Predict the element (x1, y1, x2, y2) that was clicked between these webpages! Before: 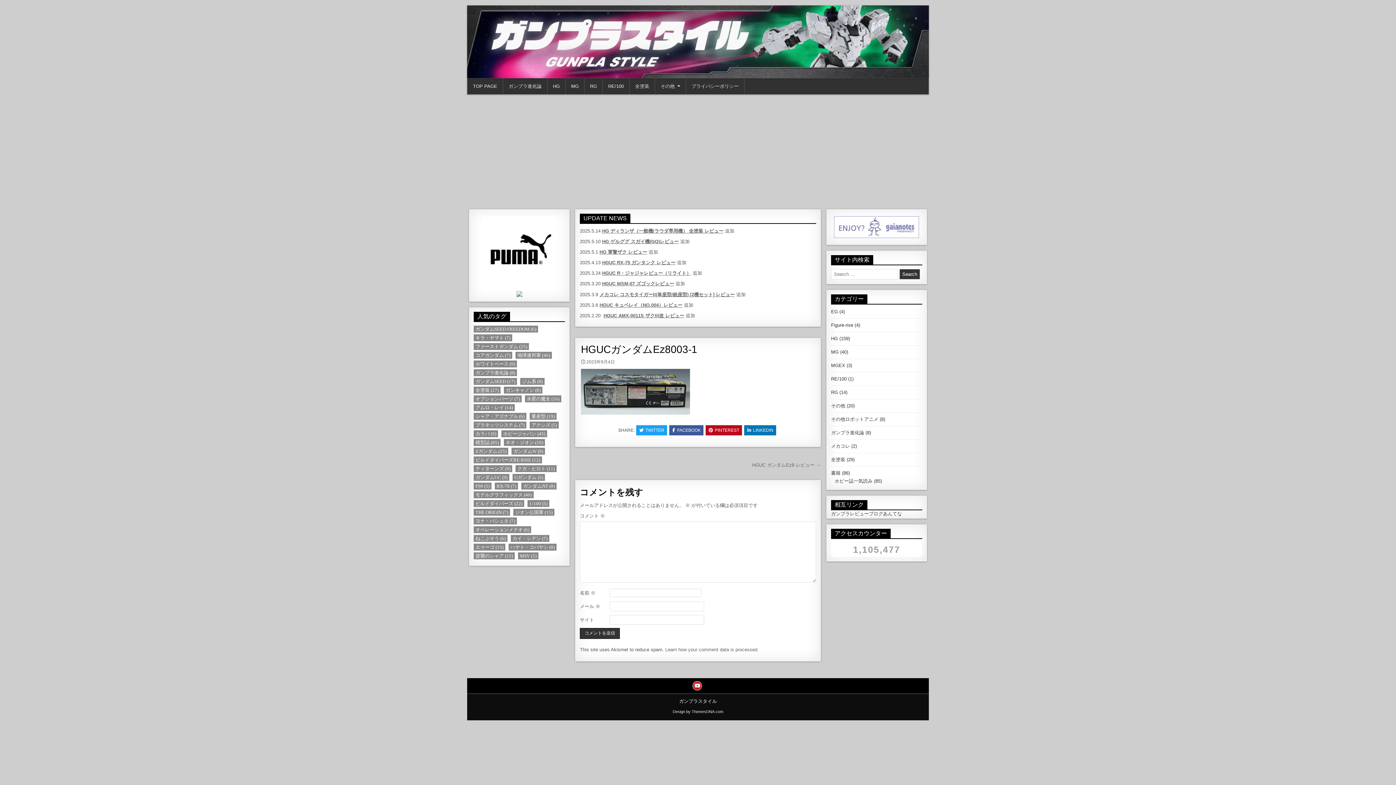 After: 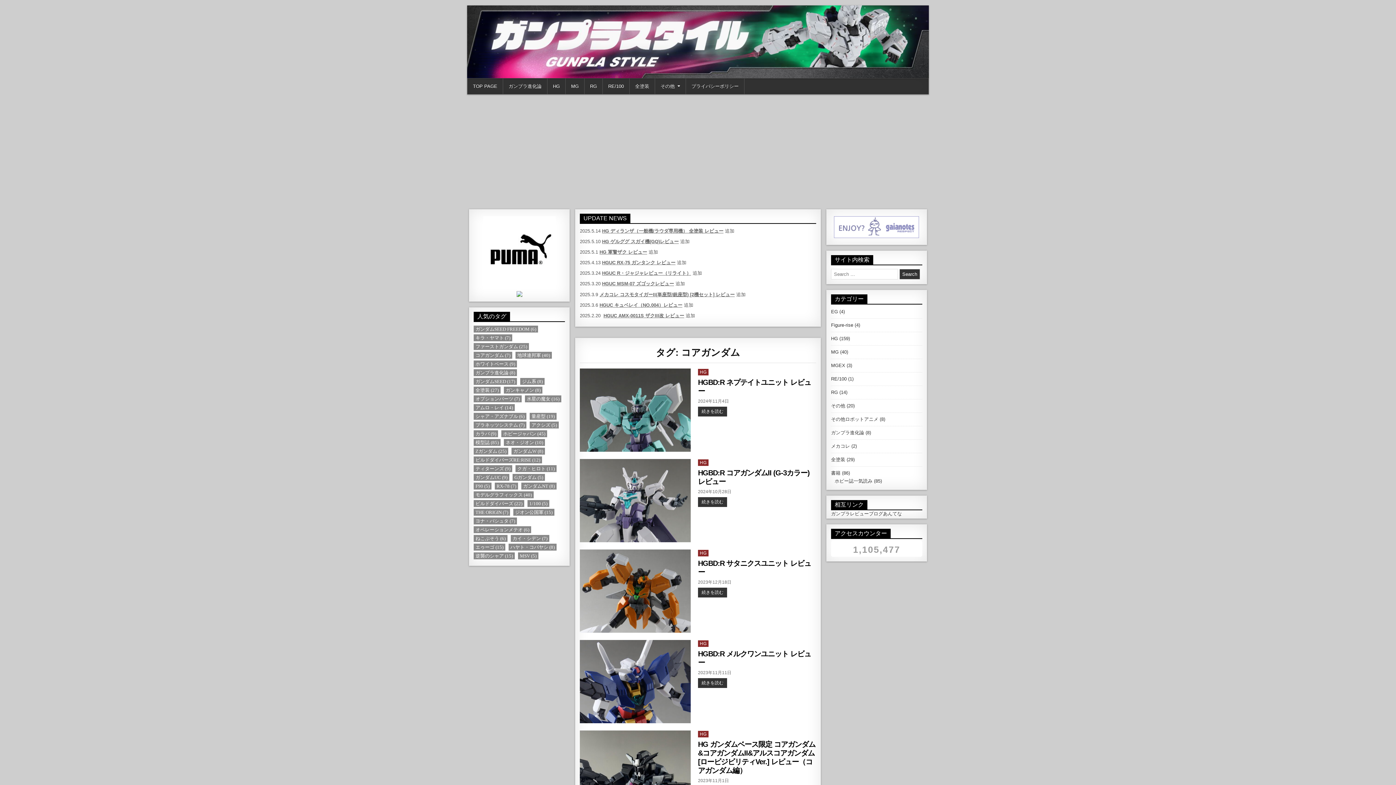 Action: bbox: (473, 352, 512, 358) label: コアガンダム (7個の項目)